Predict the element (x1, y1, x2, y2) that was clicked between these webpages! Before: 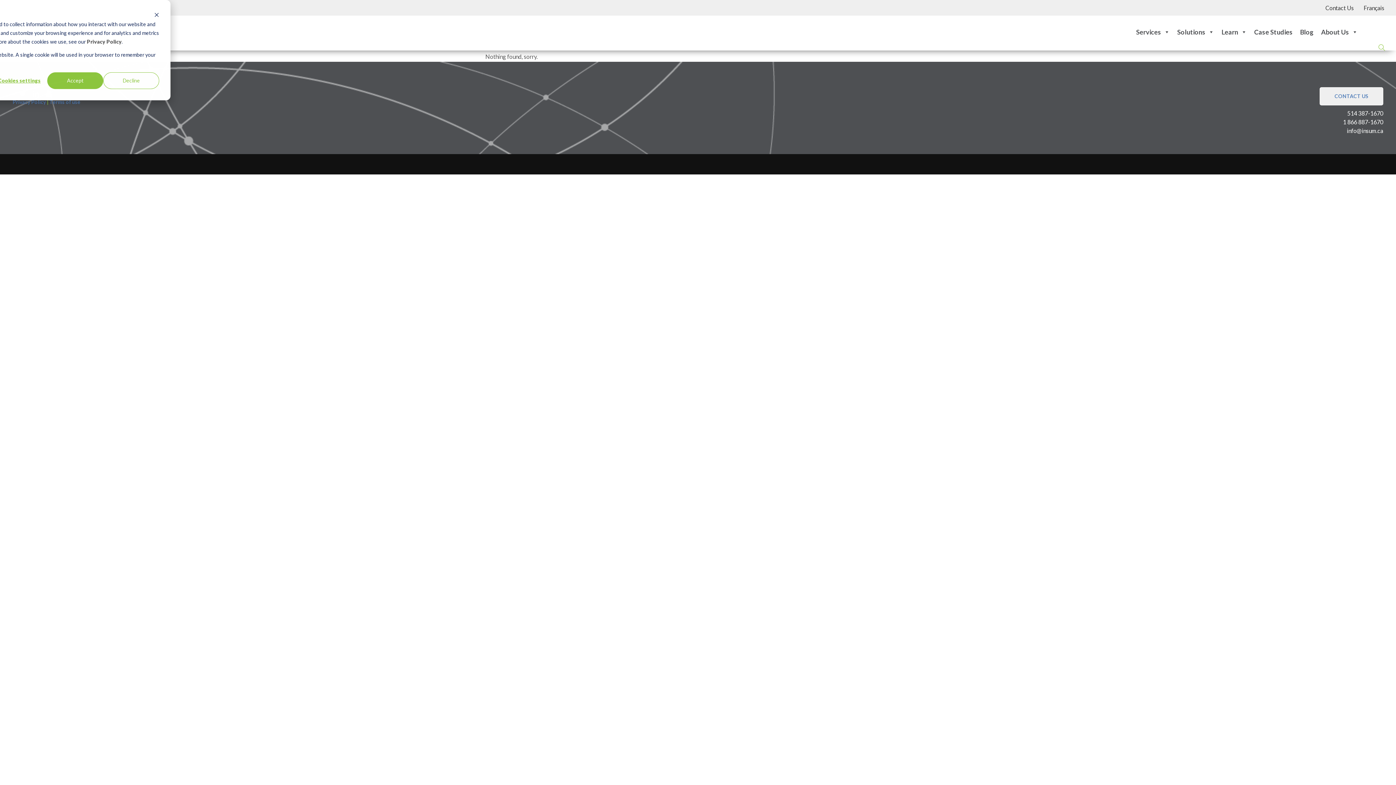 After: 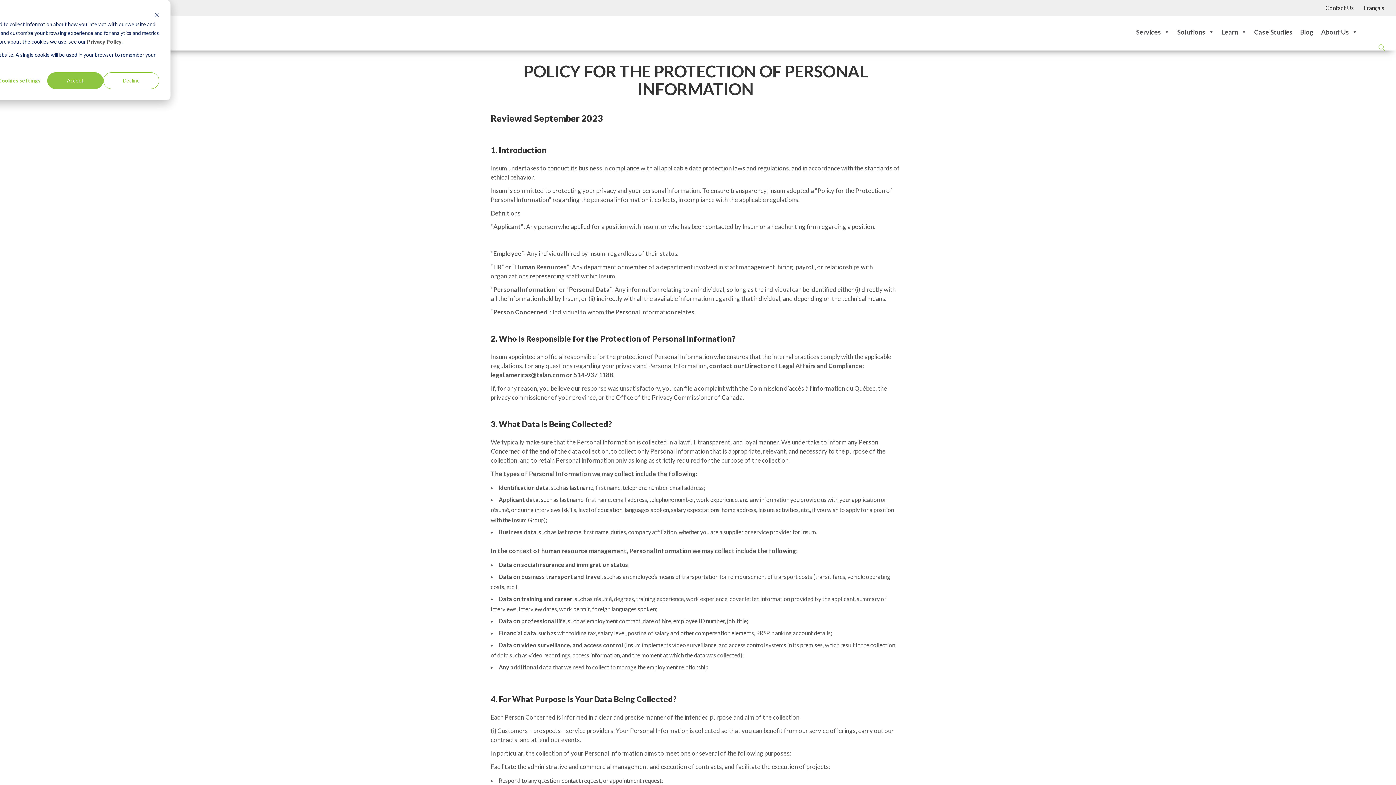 Action: label: Privacy Policy bbox: (12, 98, 45, 105)